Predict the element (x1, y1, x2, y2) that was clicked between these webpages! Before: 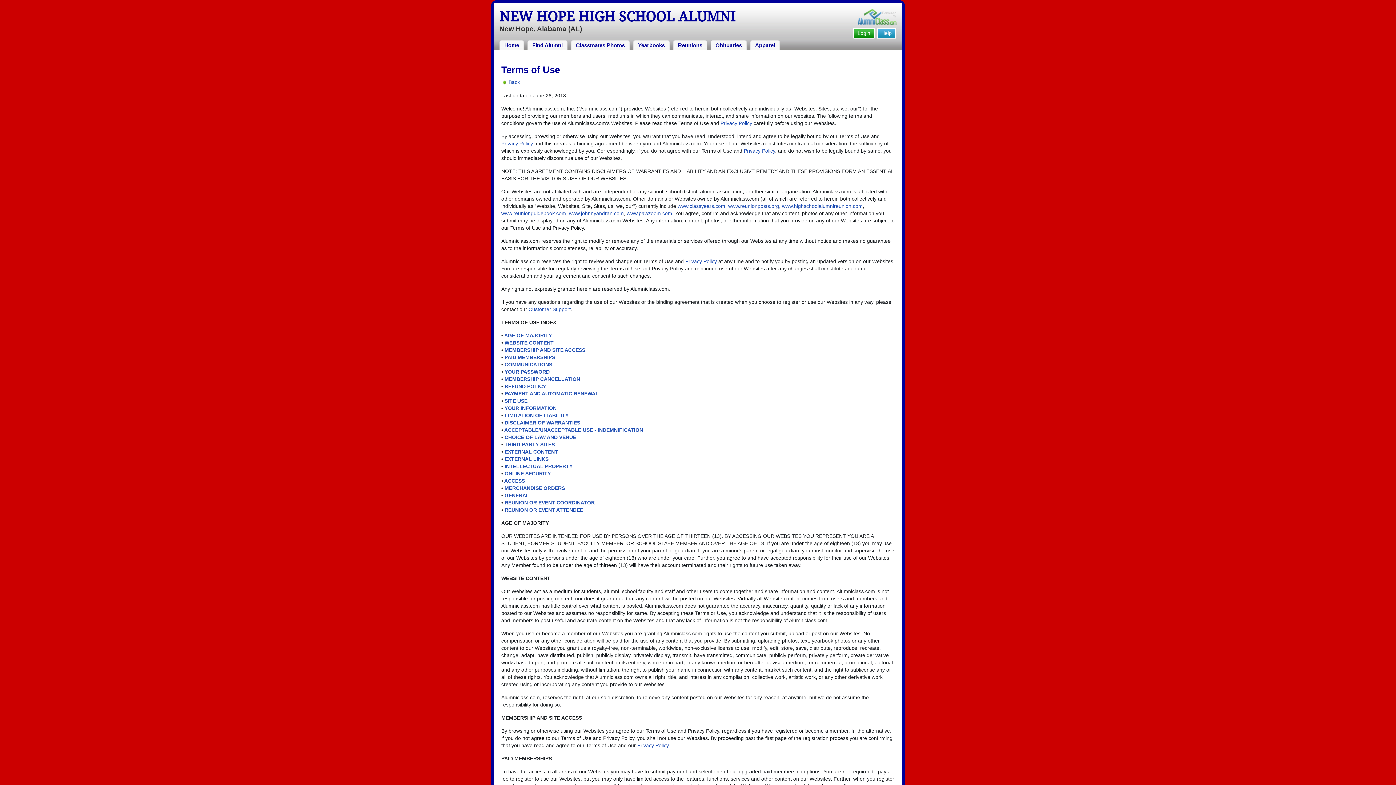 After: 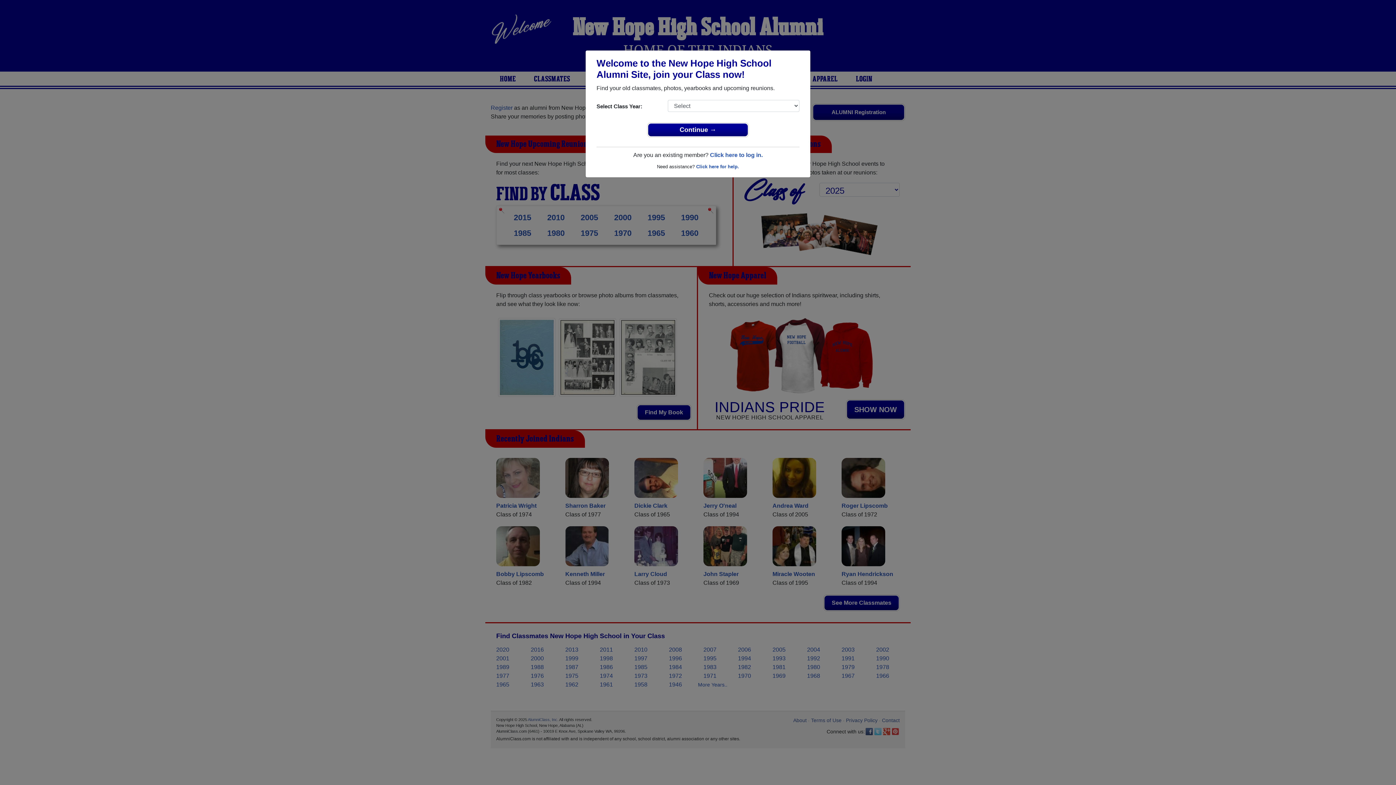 Action: bbox: (499, 40, 524, 49) label: Home